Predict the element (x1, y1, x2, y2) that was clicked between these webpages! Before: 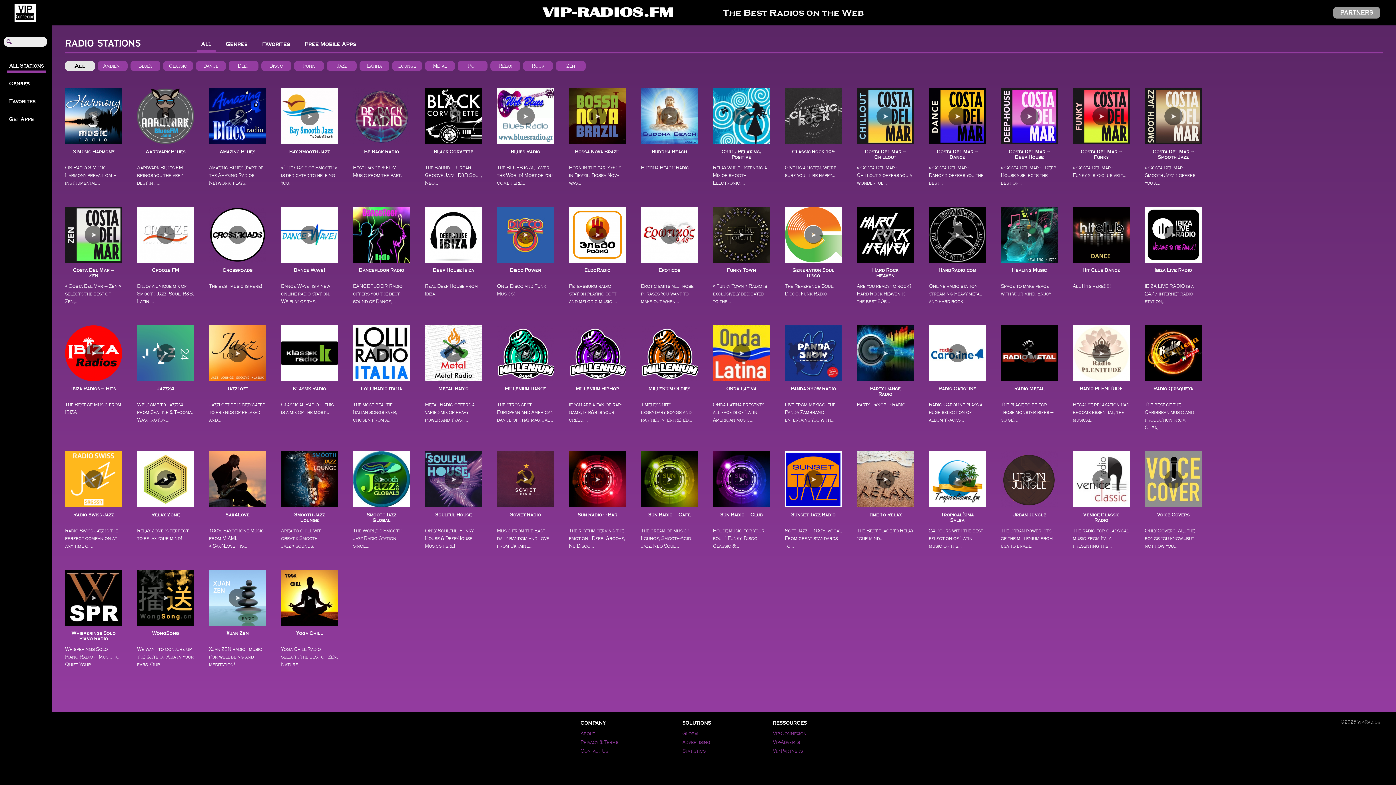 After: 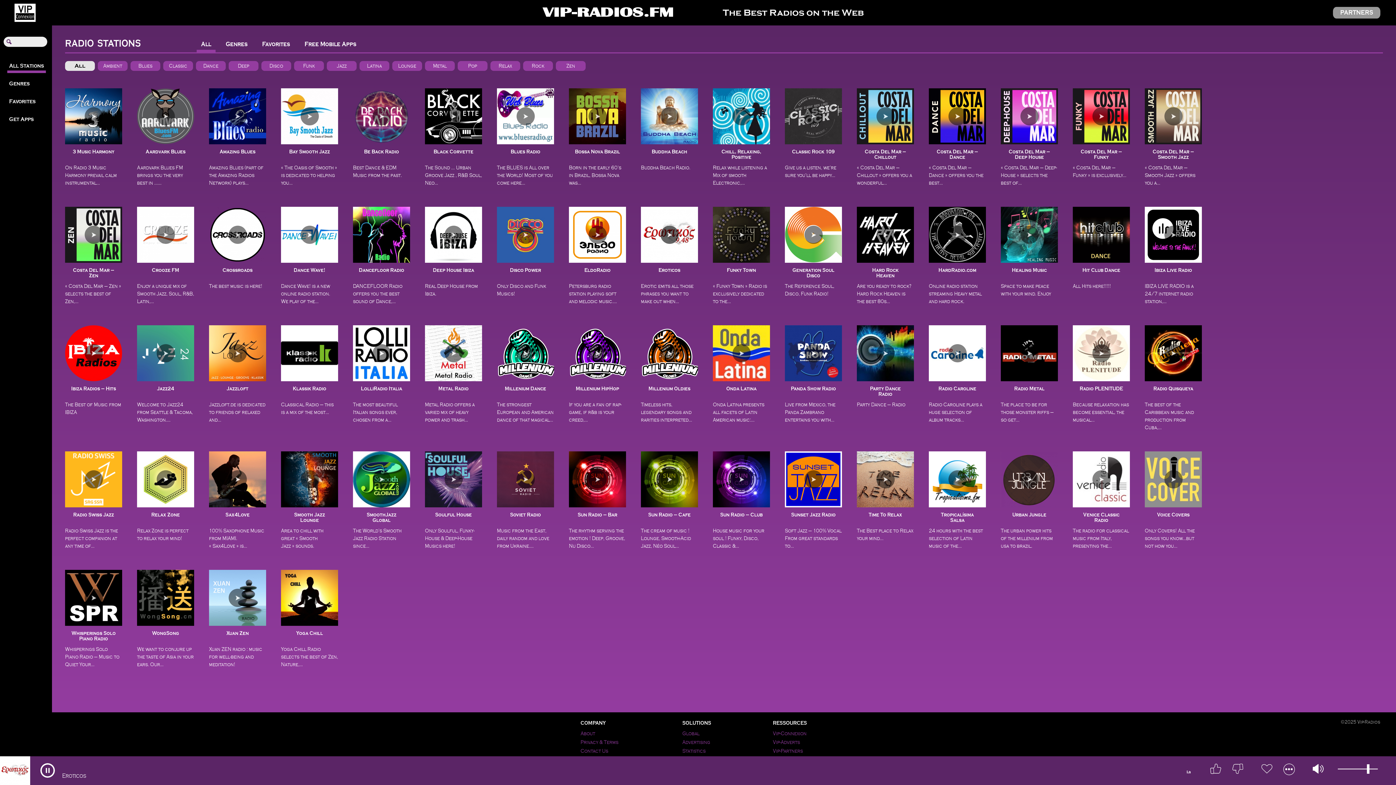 Action: bbox: (641, 206, 698, 262)